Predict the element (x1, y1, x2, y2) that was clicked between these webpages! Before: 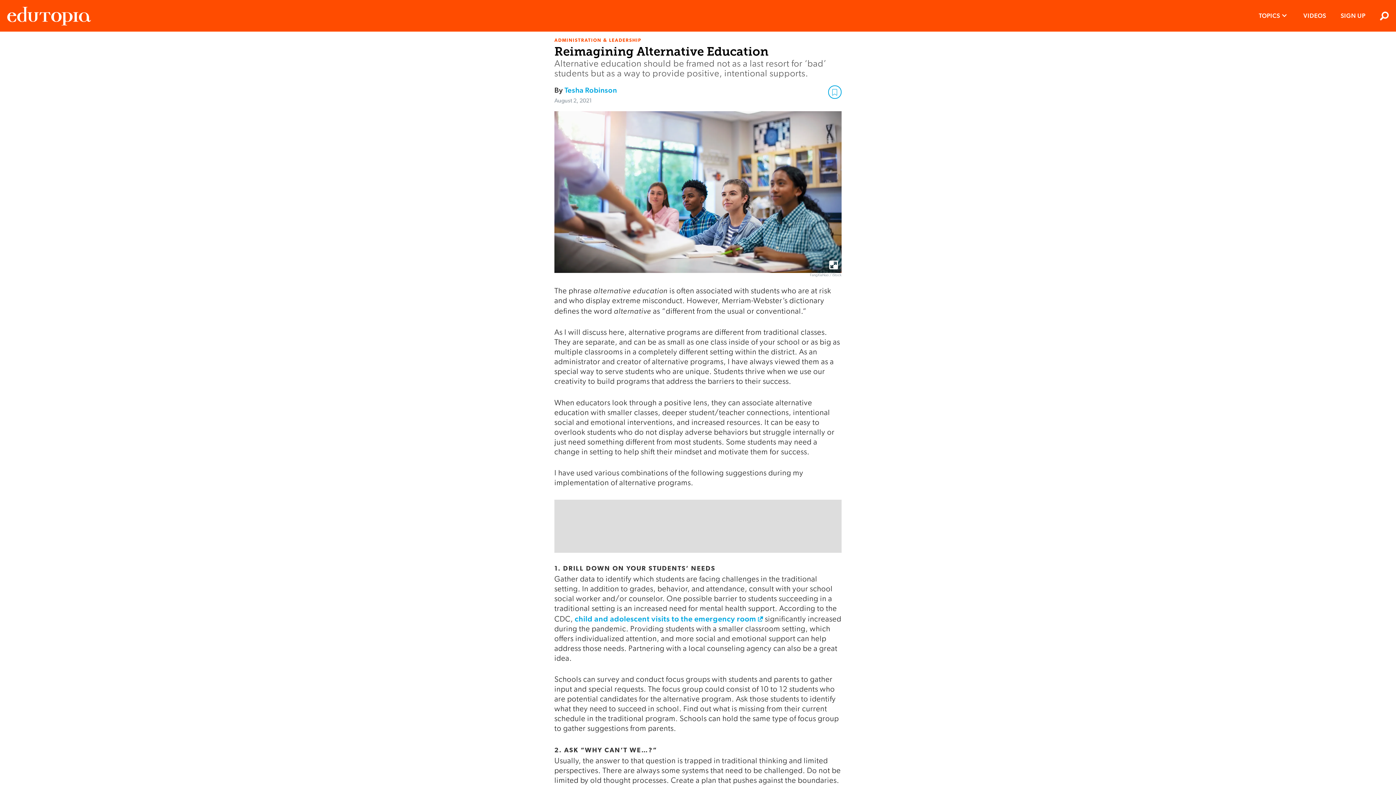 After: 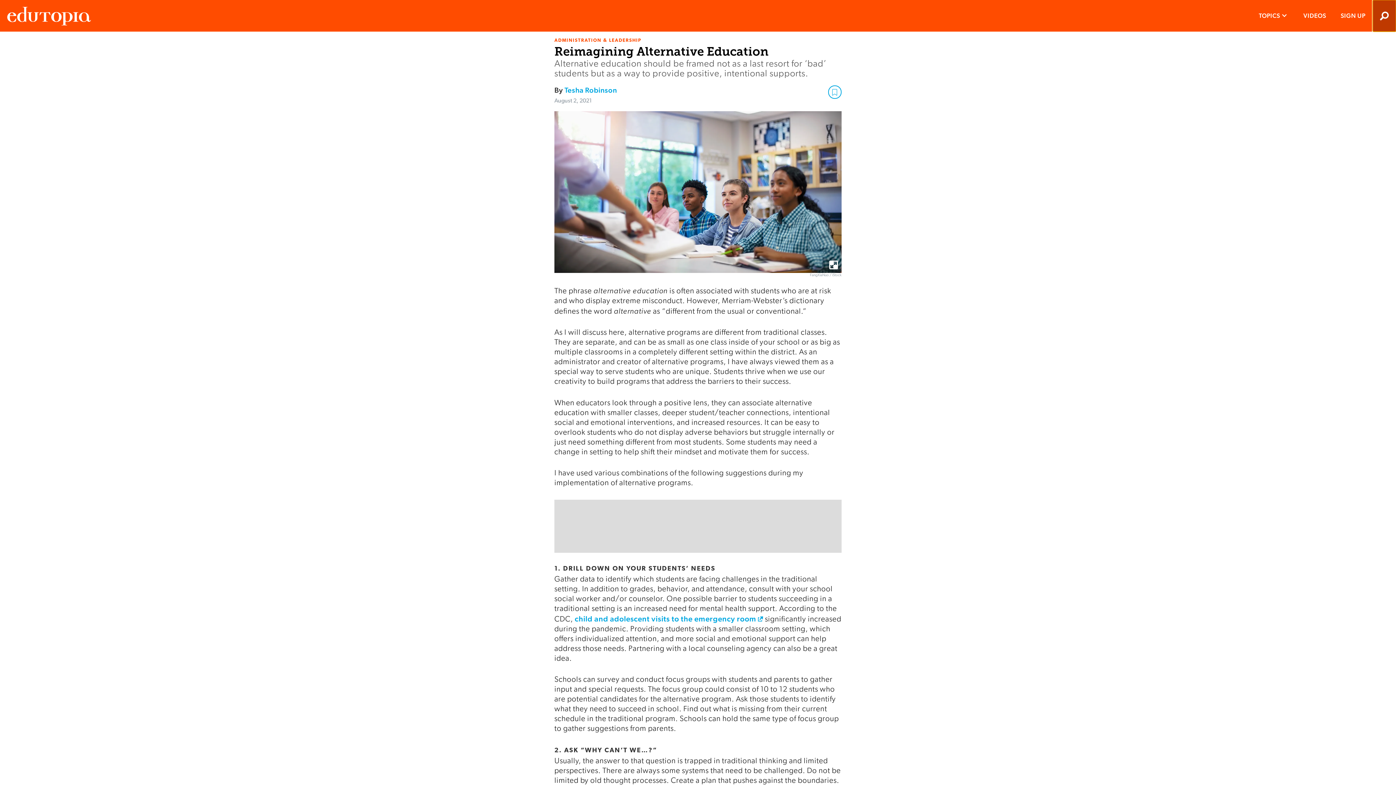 Action: label: Search bbox: (1373, 0, 1396, 31)